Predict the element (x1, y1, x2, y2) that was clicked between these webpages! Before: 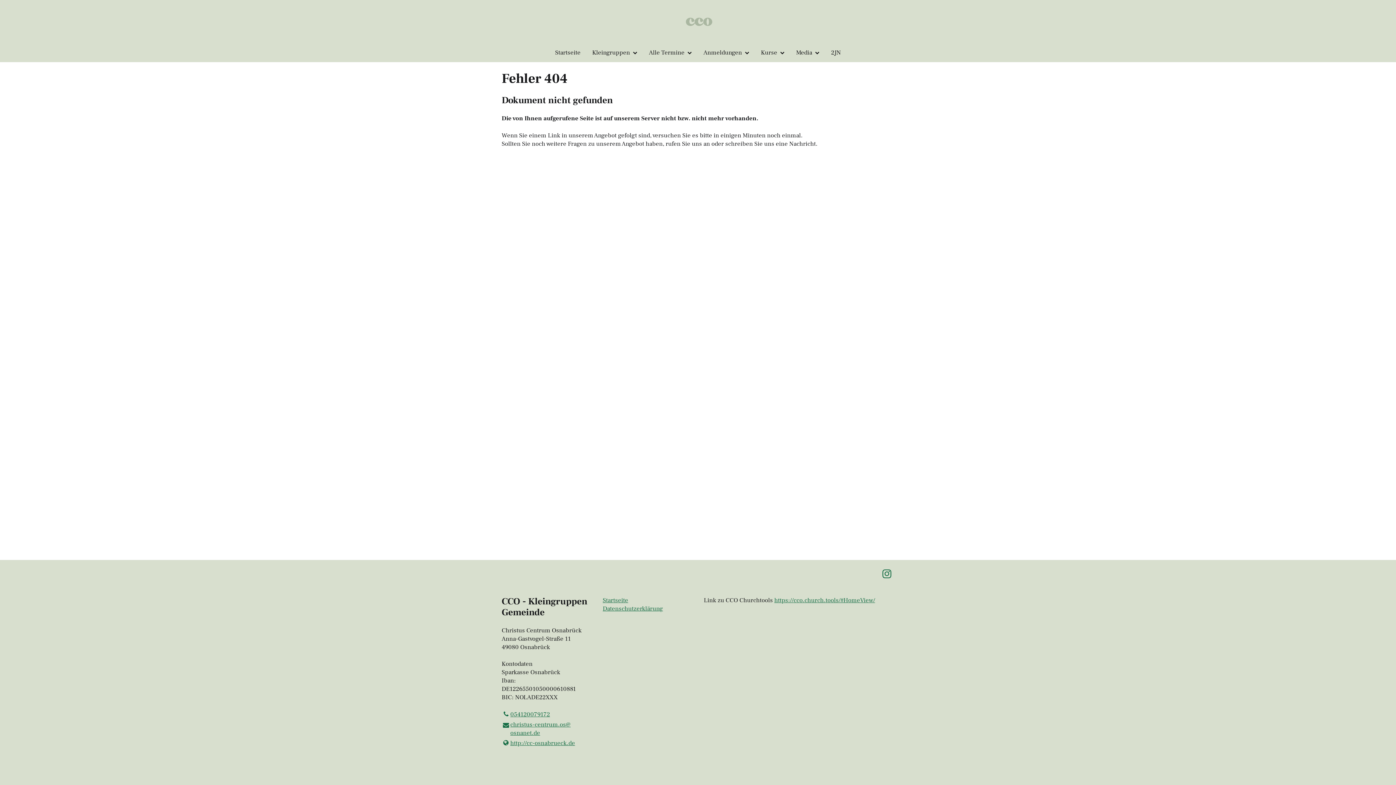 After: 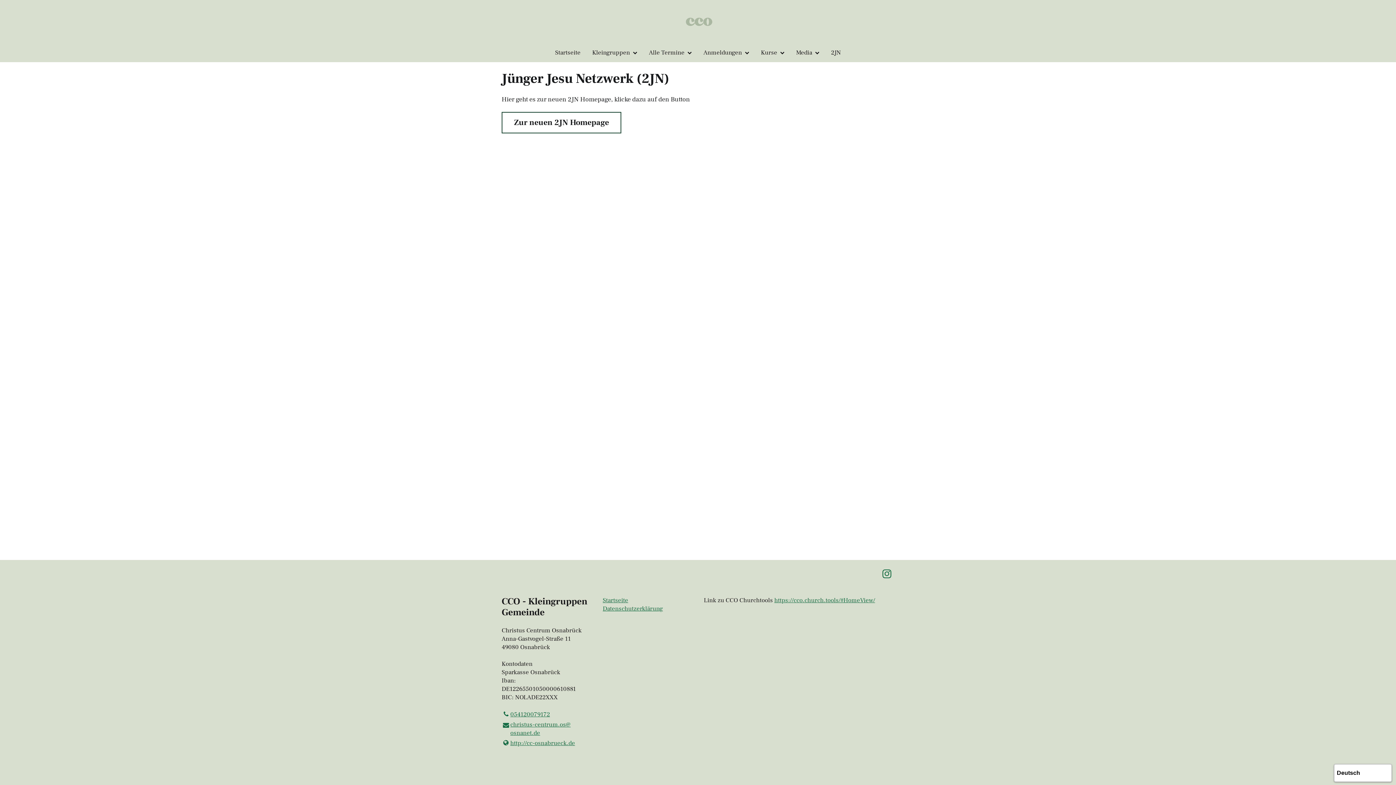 Action: bbox: (825, 43, 846, 61) label: 2JN